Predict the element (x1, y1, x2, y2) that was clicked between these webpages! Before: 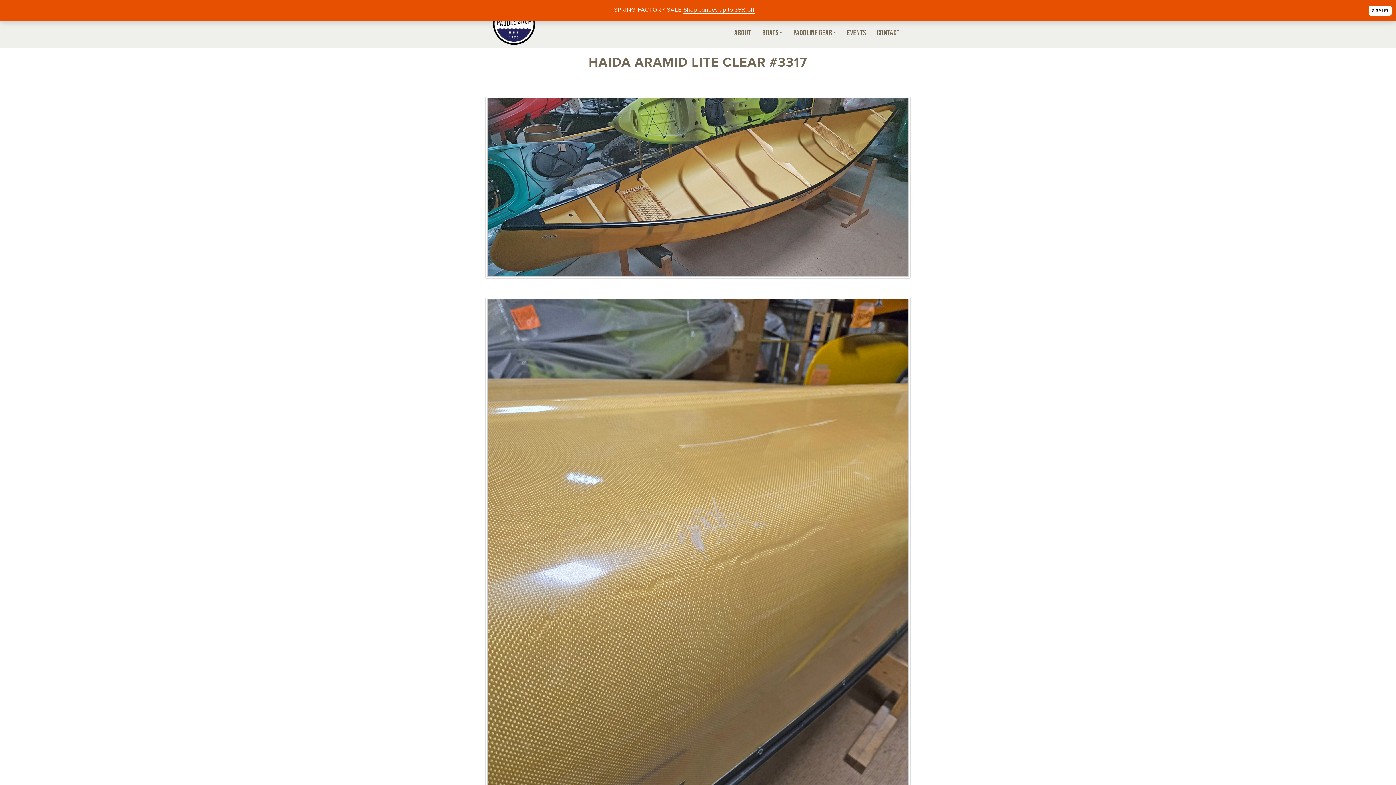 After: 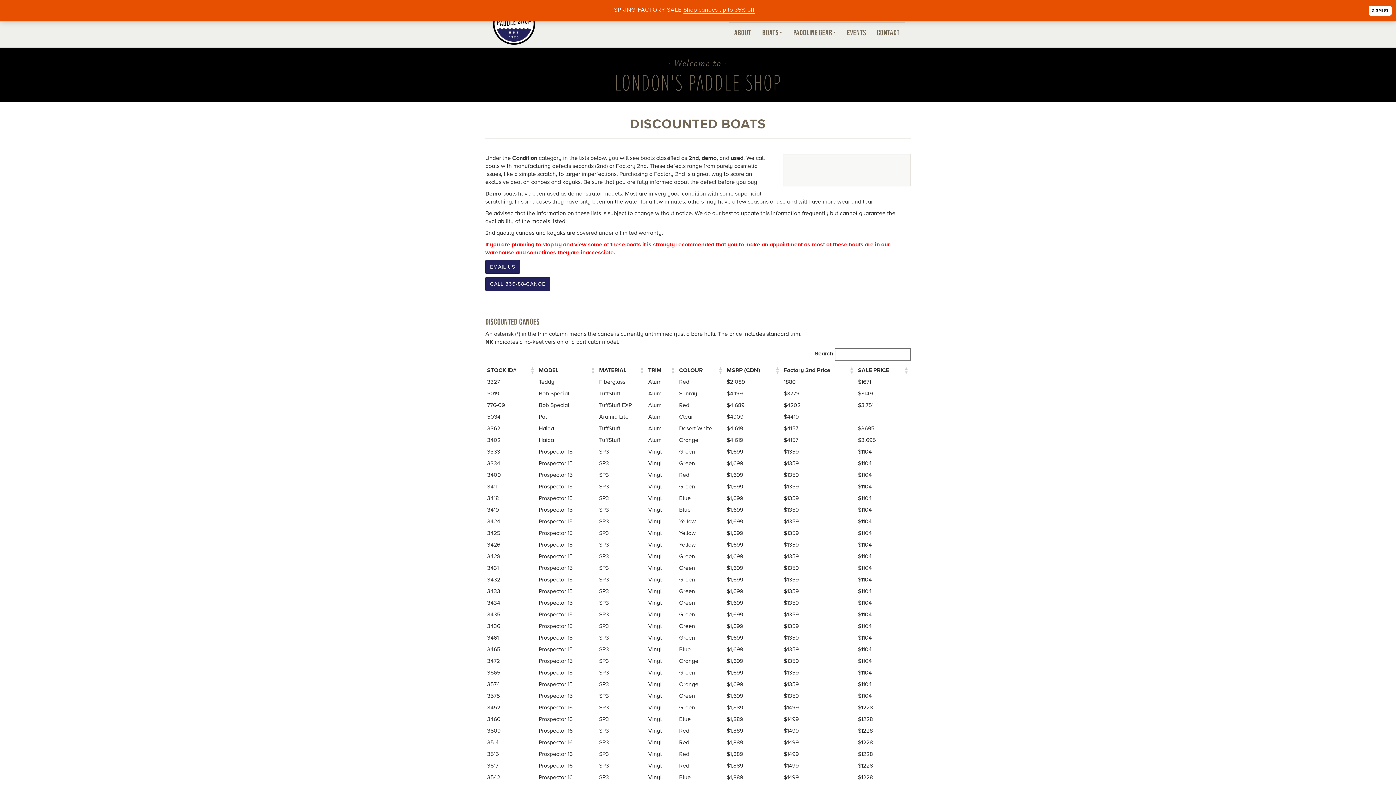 Action: bbox: (683, 6, 754, 13) label: Shop canoes up to 35% off